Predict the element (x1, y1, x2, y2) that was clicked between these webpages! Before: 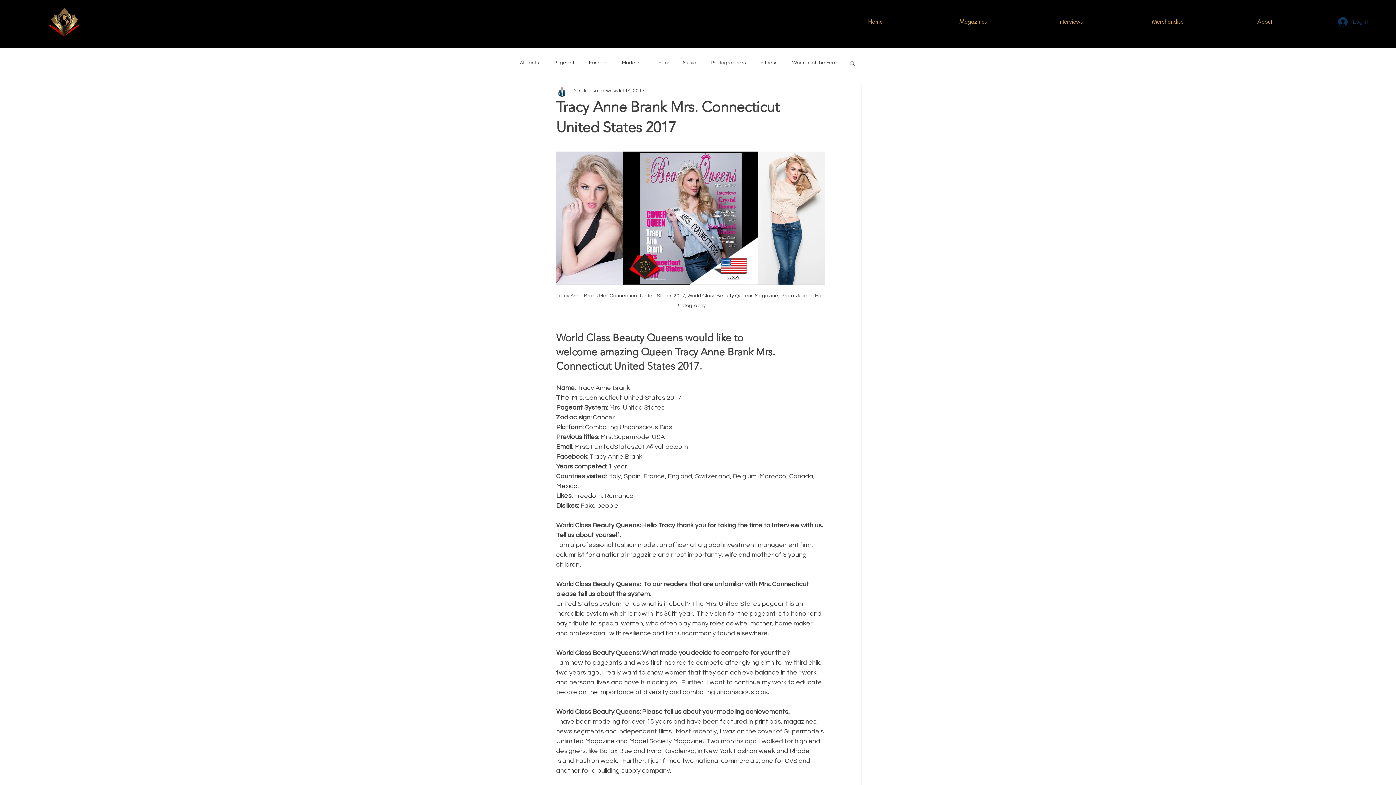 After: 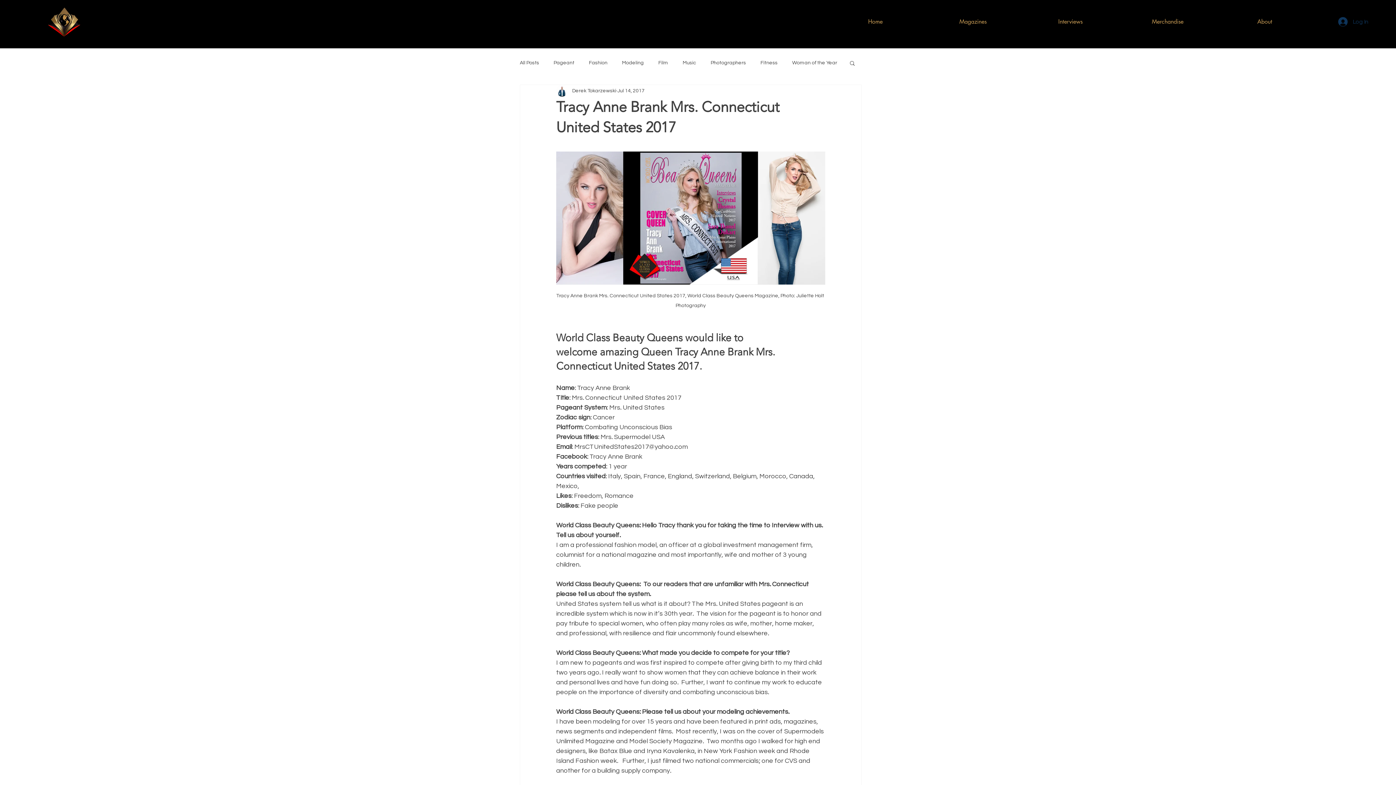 Action: bbox: (849, 60, 856, 65) label: Search